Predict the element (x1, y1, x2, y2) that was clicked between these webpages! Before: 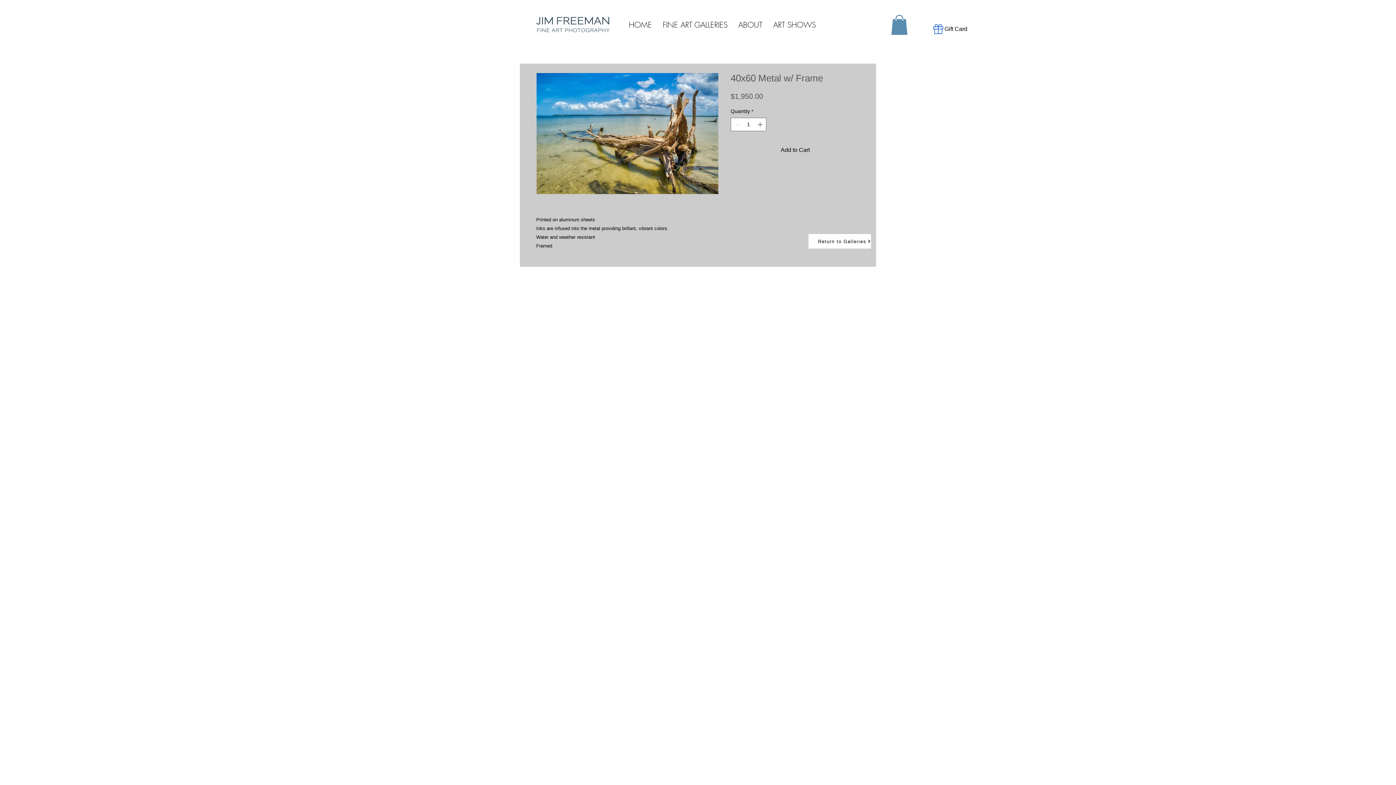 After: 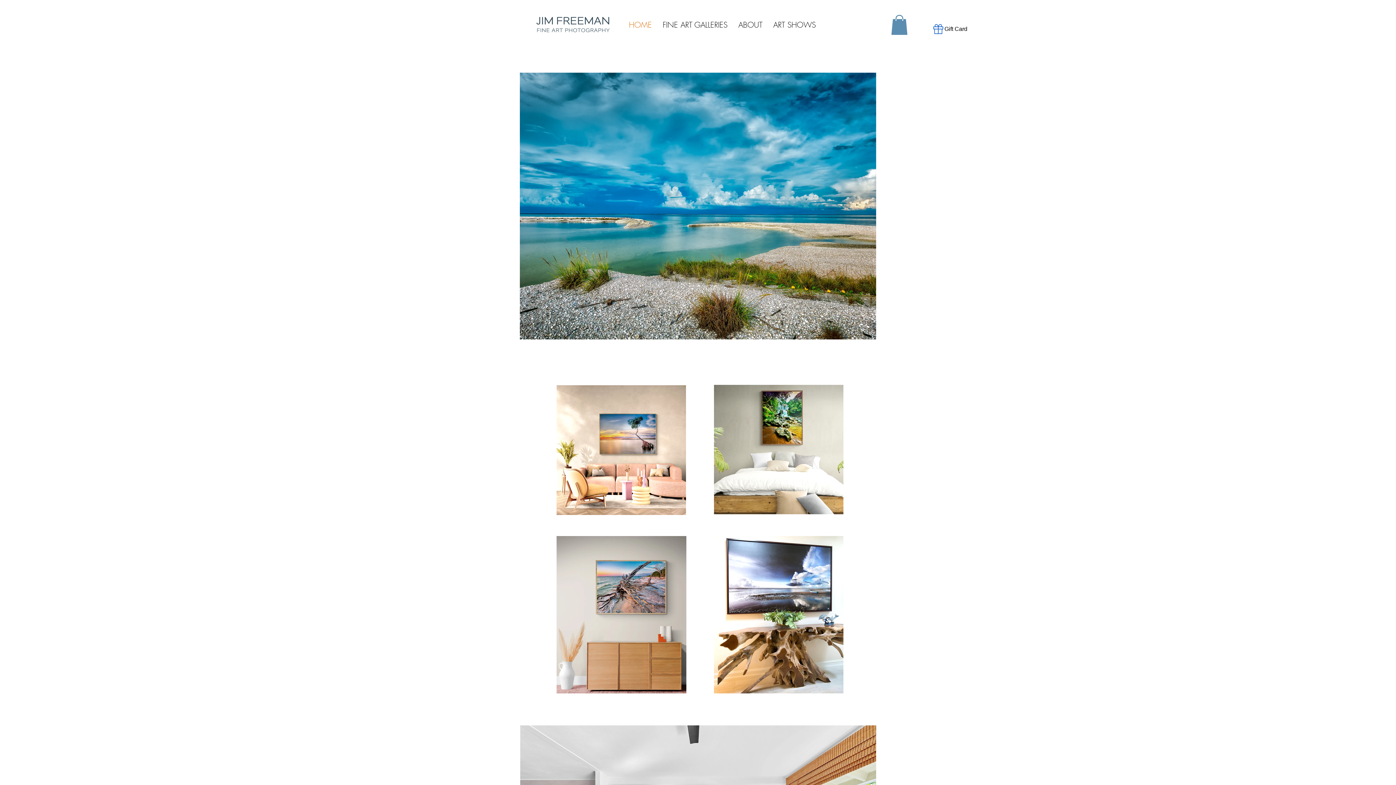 Action: bbox: (532, 13, 614, 38)